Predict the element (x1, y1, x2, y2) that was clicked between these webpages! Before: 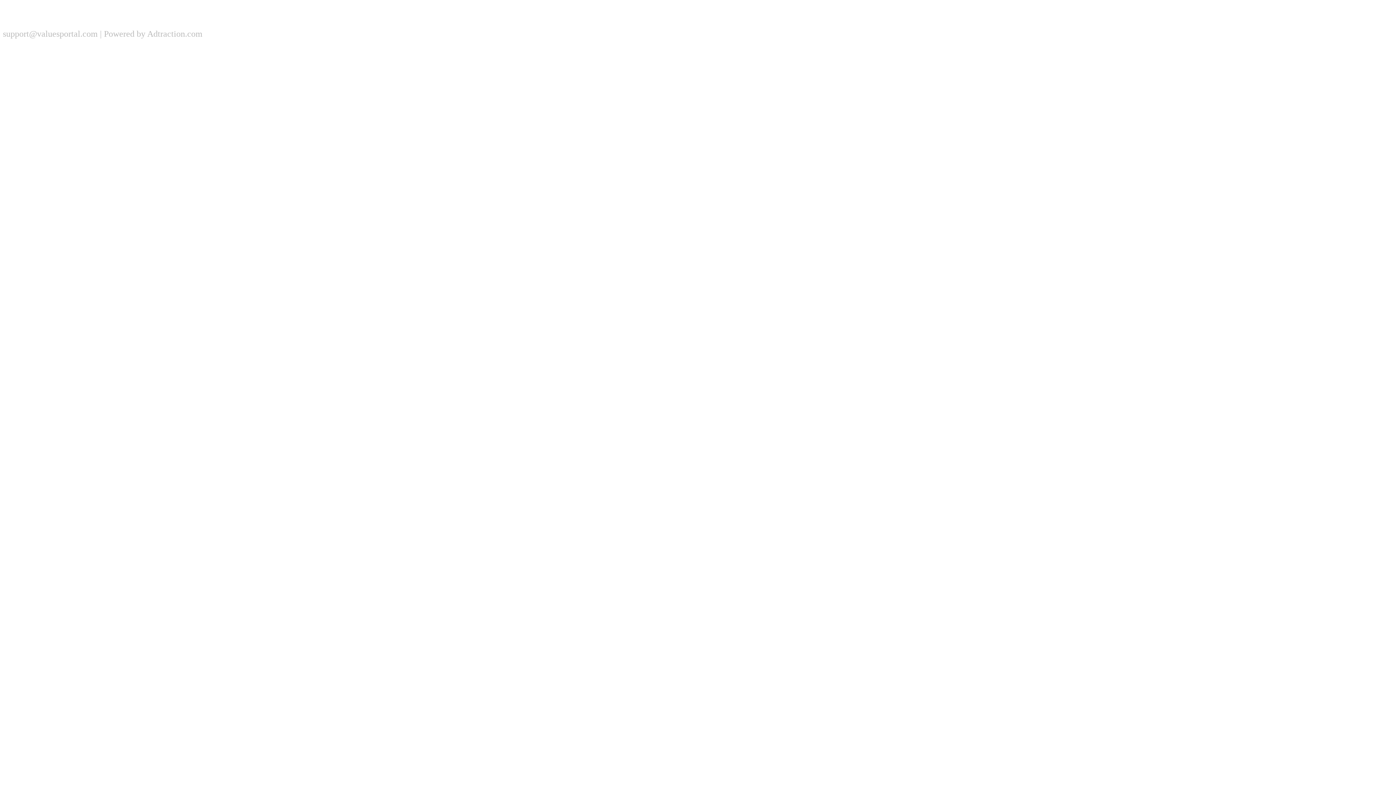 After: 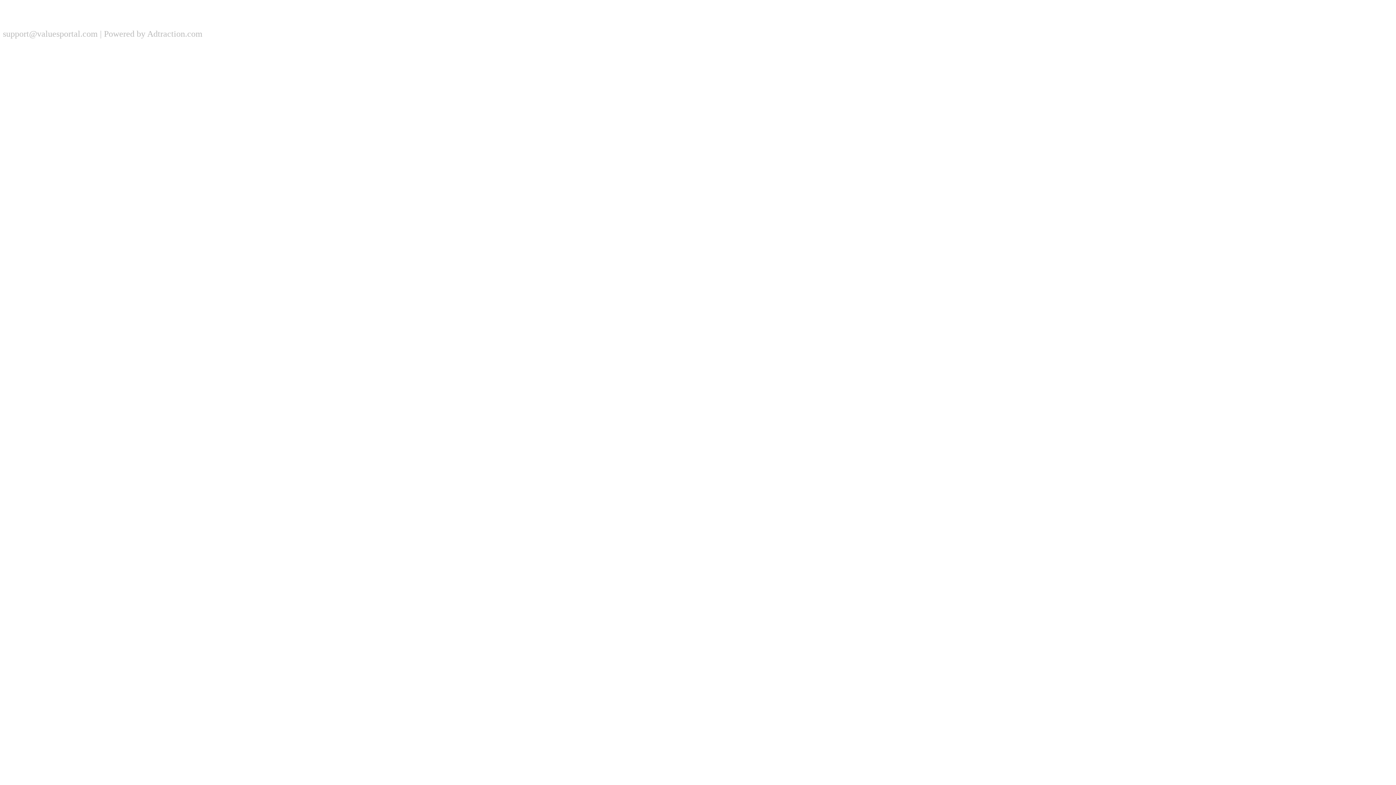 Action: bbox: (104, 29, 202, 38) label: Powered by Adtraction.com